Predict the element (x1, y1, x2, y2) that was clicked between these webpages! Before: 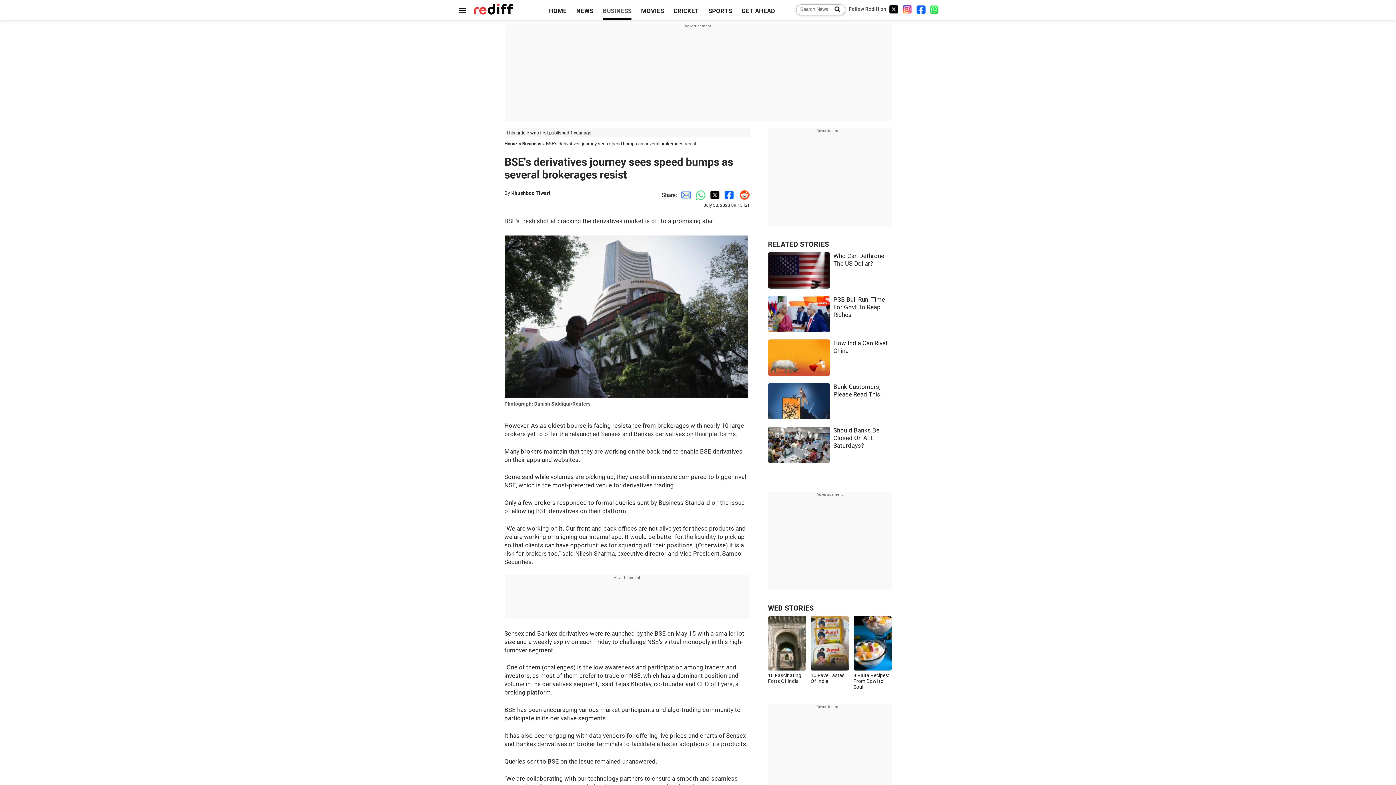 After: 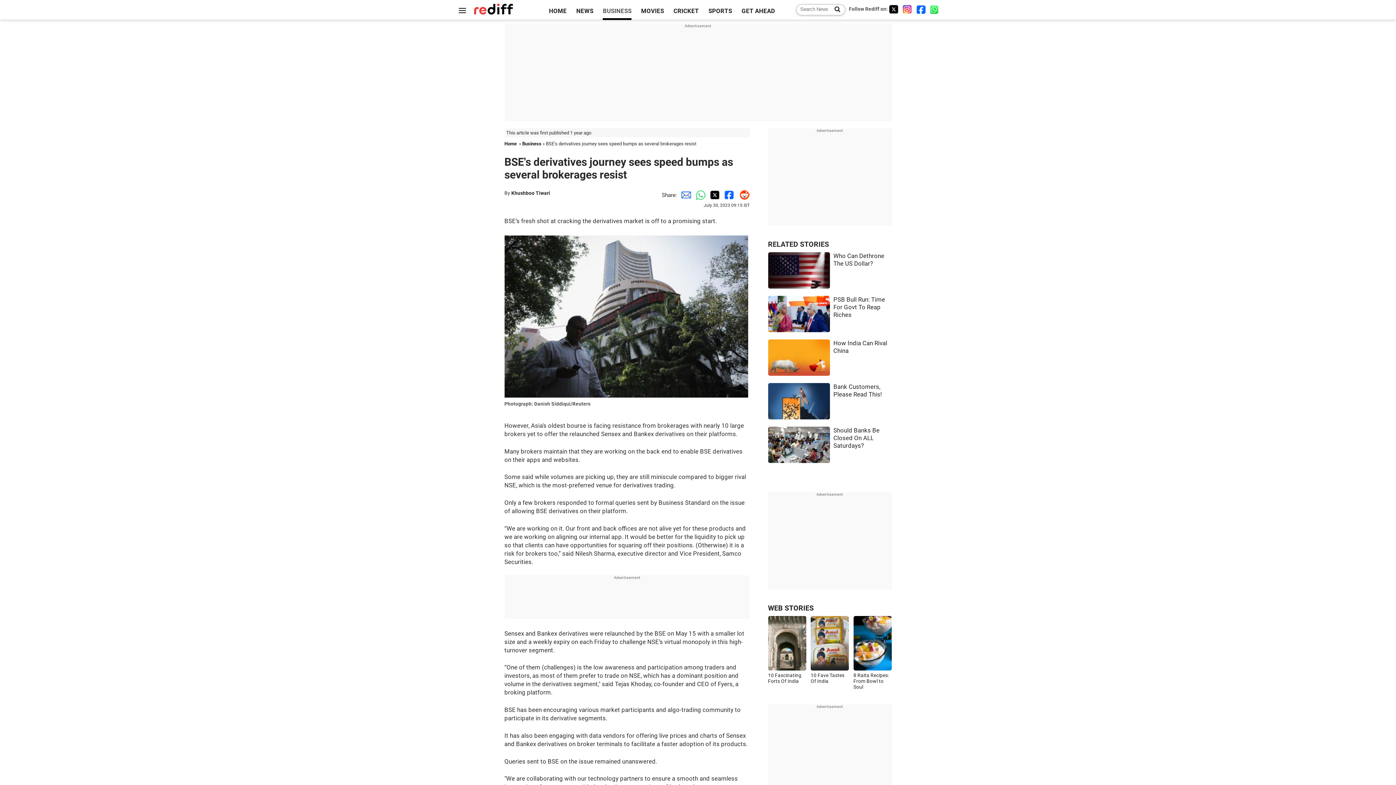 Action: bbox: (706, 191, 720, 198) label: Twitter Share